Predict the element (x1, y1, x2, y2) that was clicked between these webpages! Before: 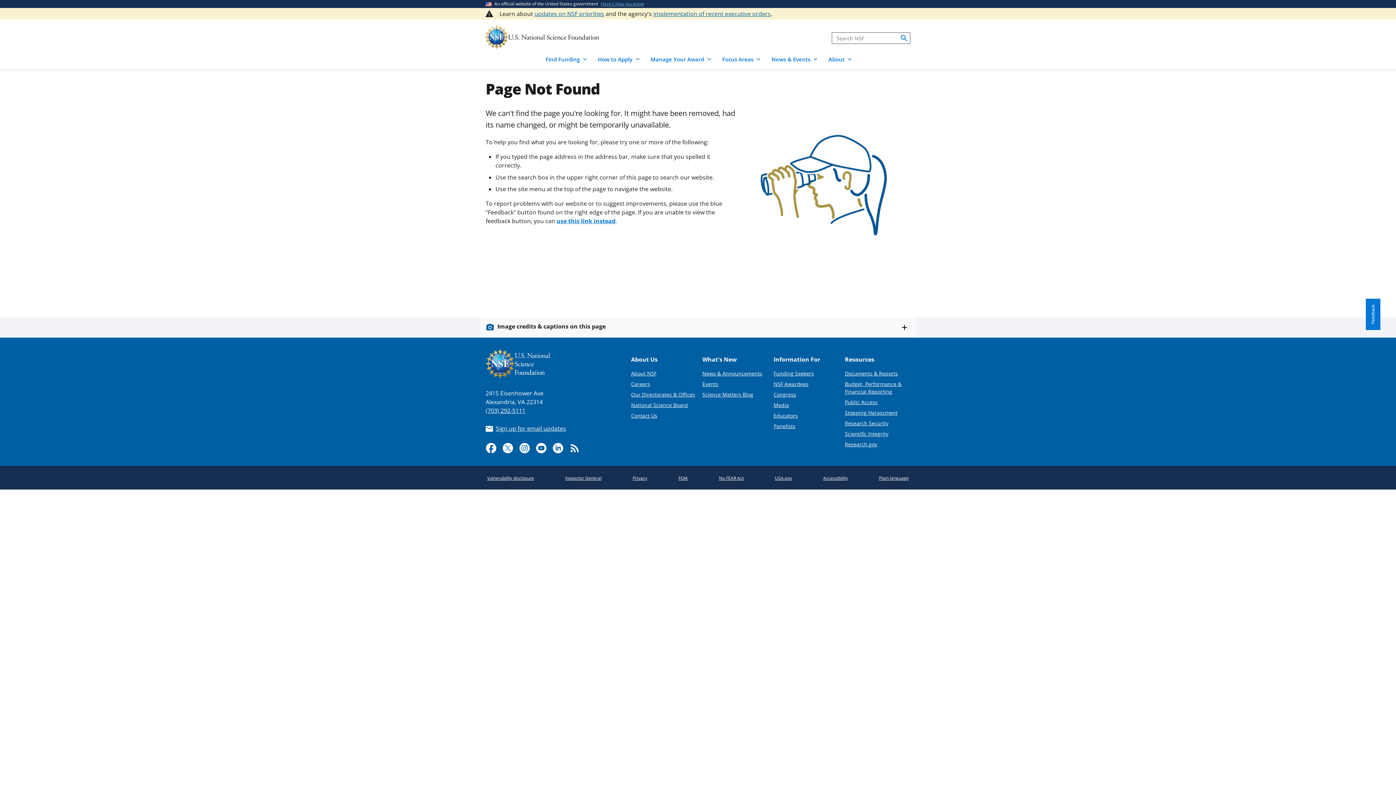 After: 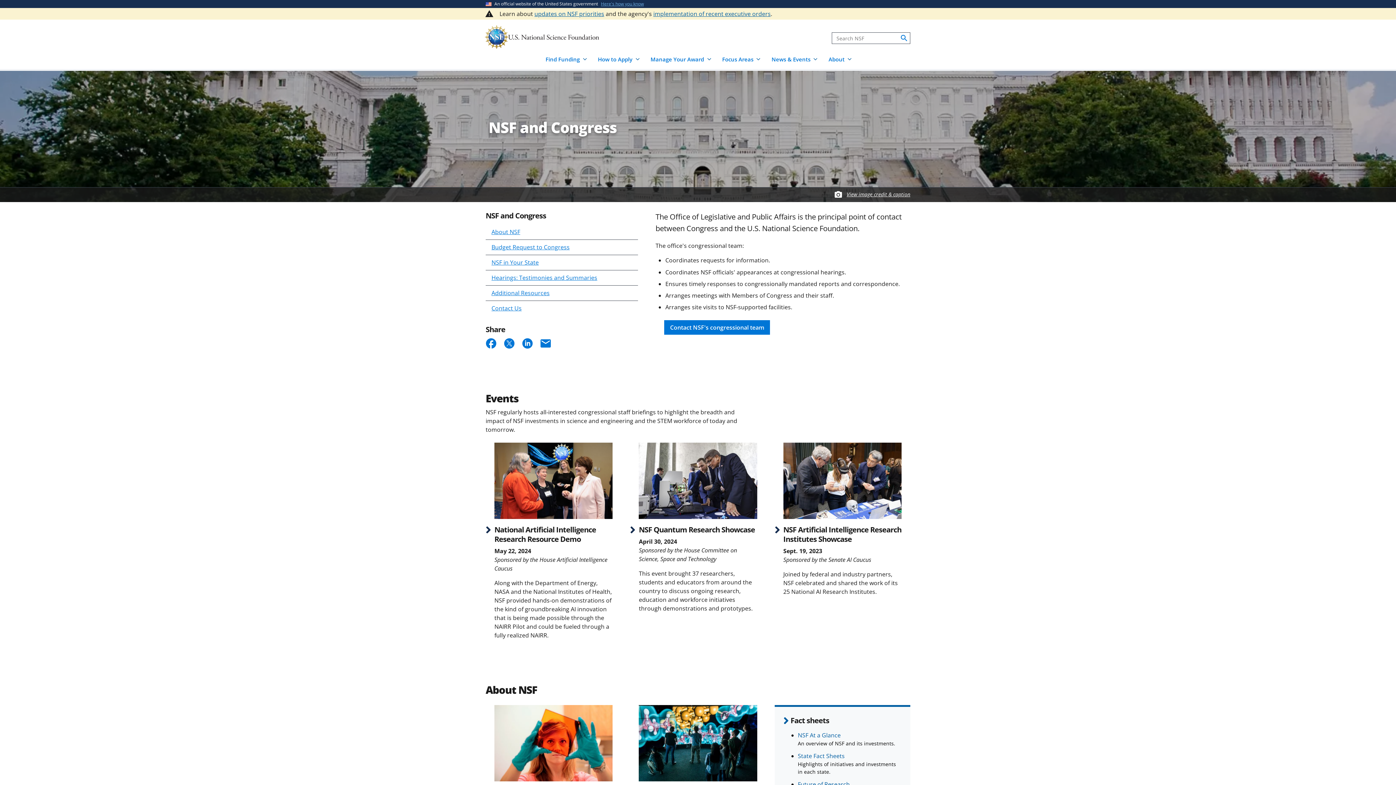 Action: bbox: (773, 391, 796, 398) label: Congress